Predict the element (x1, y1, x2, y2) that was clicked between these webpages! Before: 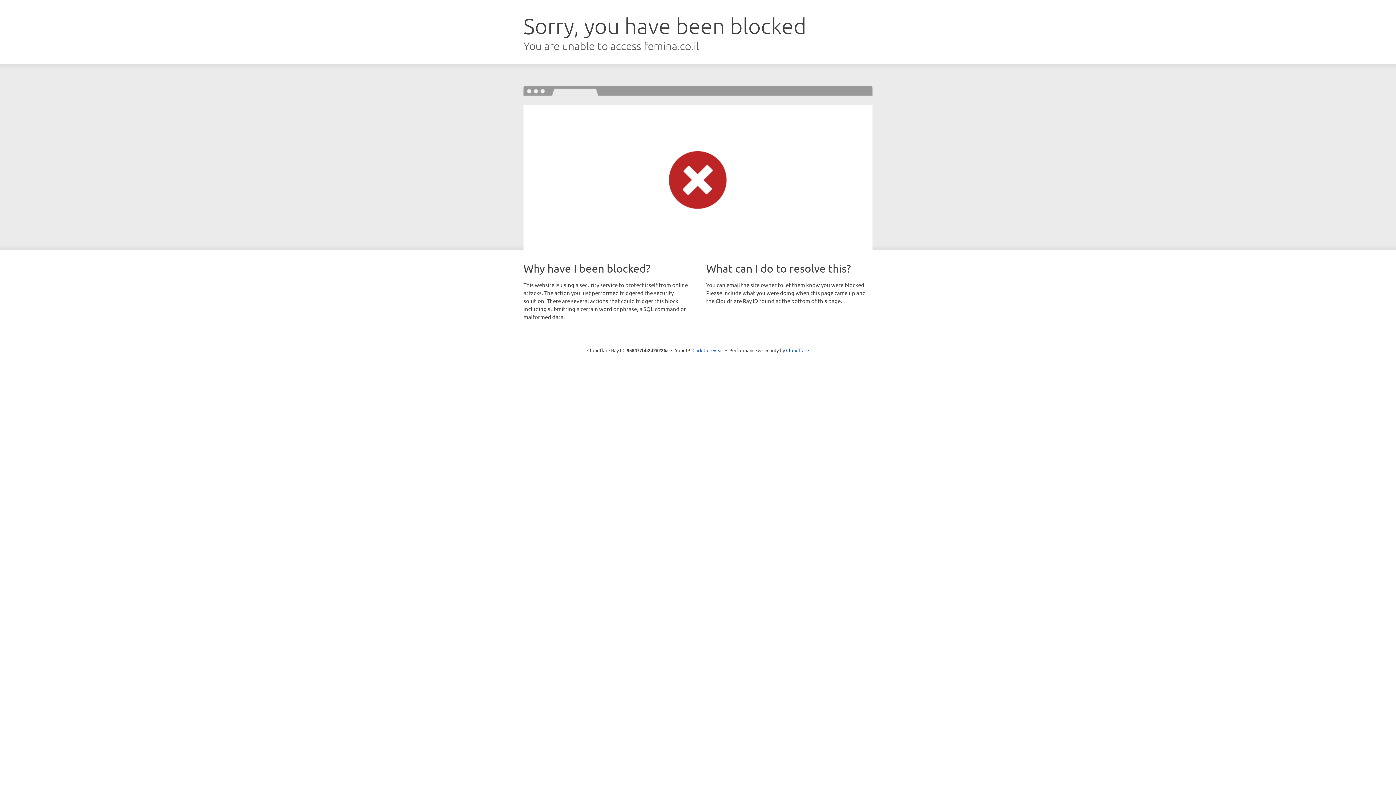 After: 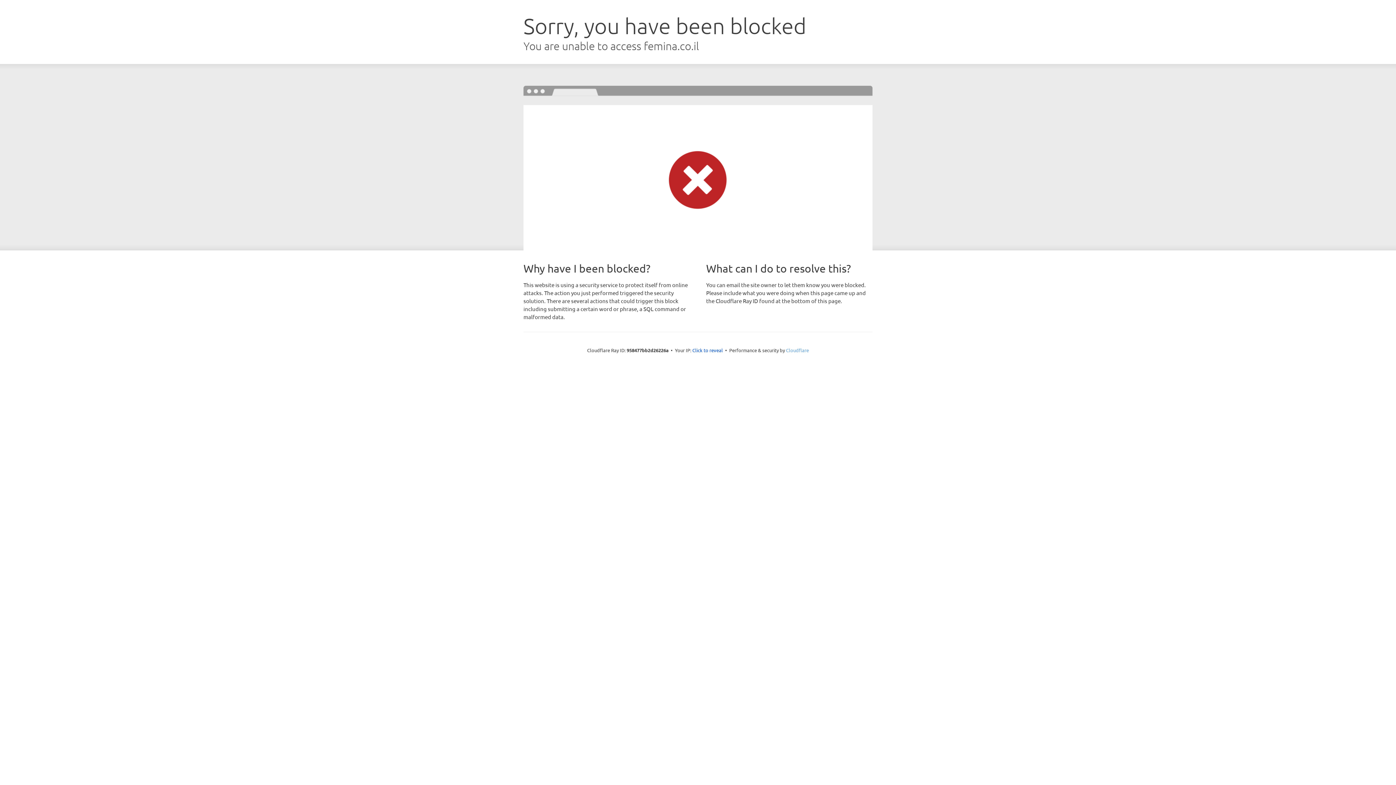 Action: label: Cloudflare bbox: (786, 347, 809, 353)